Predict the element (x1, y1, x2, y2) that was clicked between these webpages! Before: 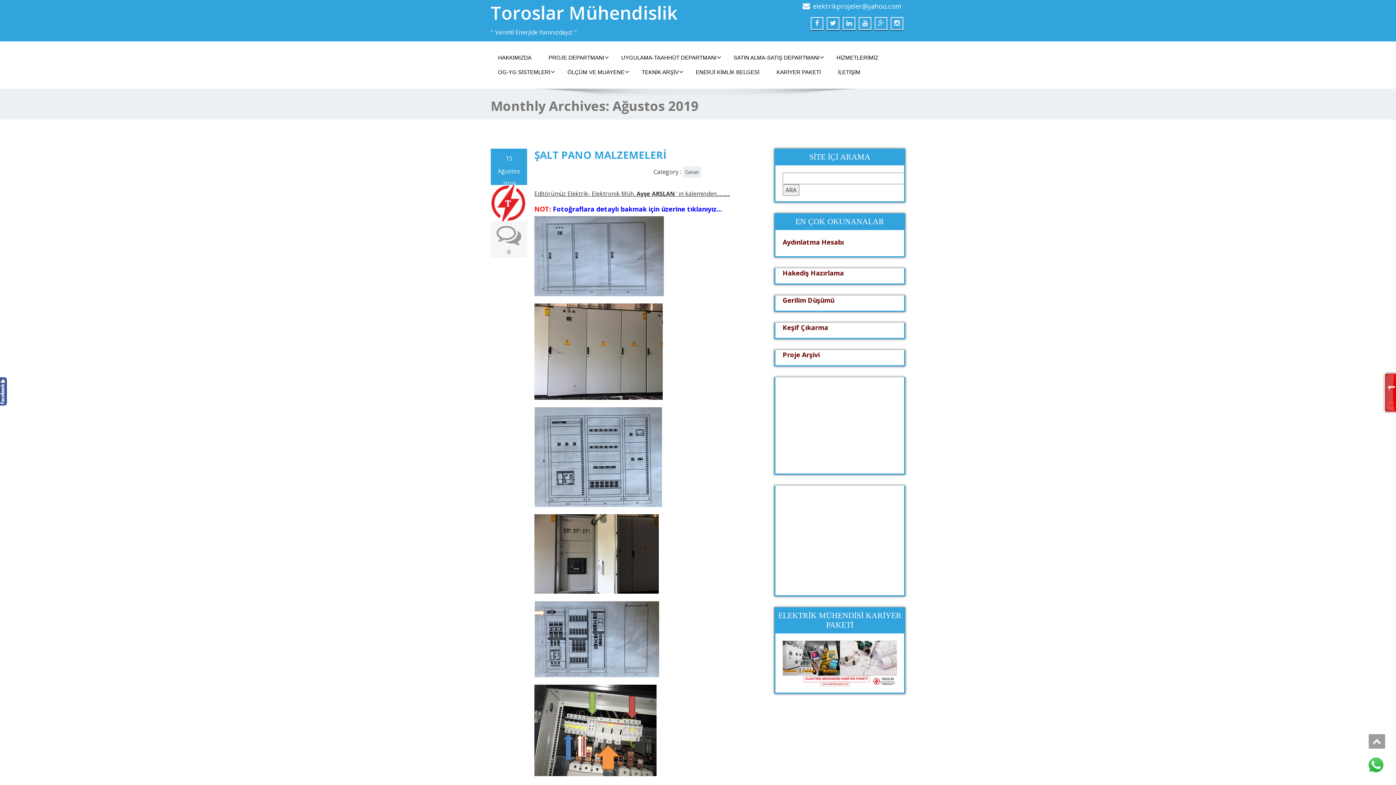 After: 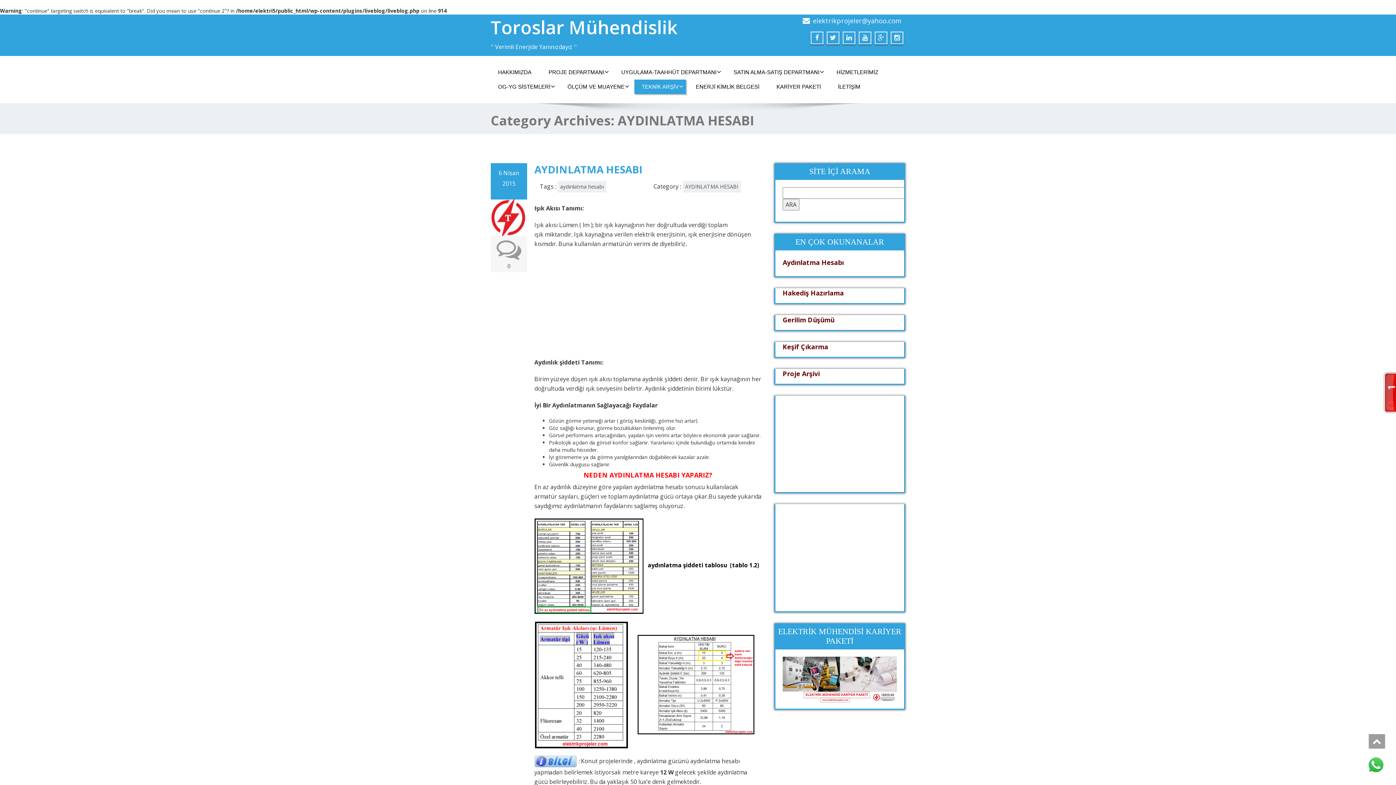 Action: label: Aydınlatma Hesabı bbox: (782, 238, 844, 246)